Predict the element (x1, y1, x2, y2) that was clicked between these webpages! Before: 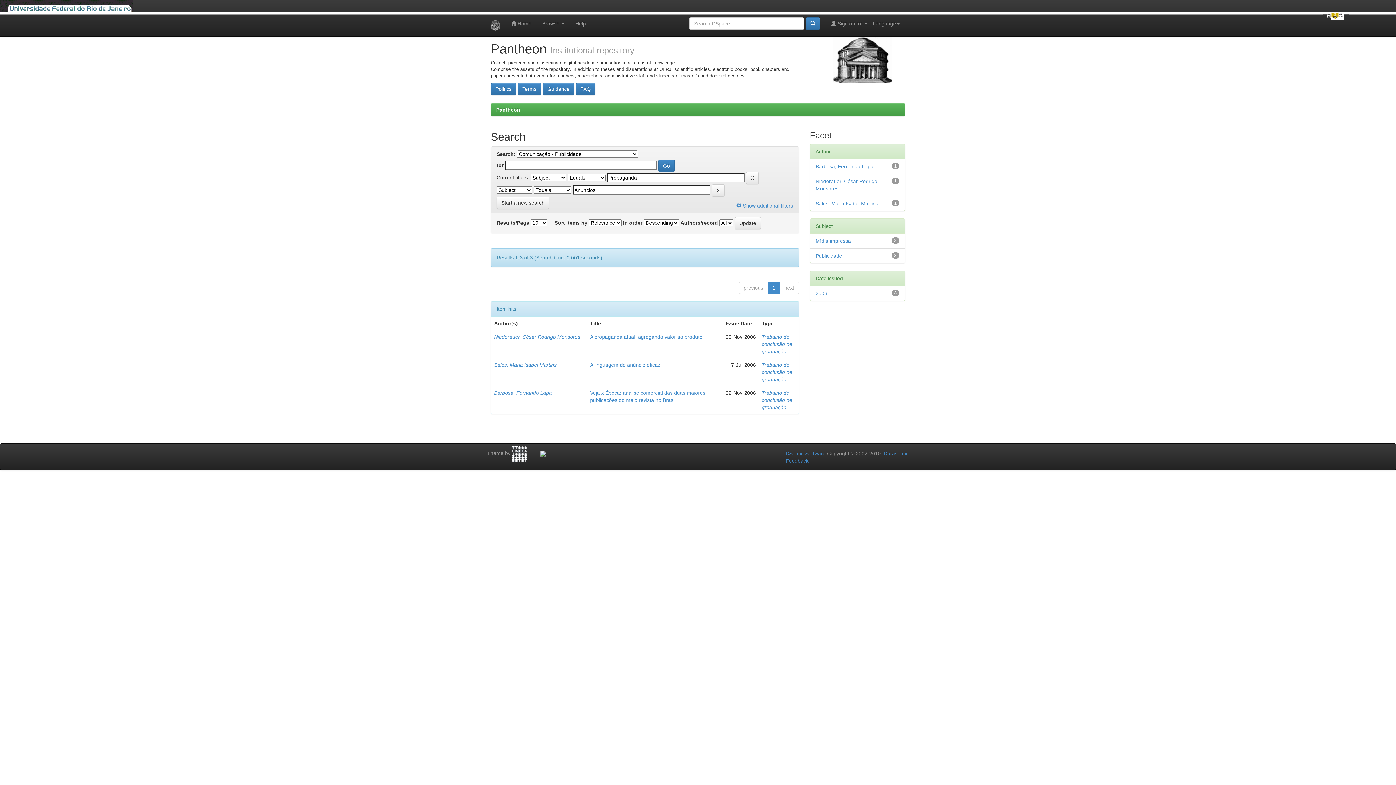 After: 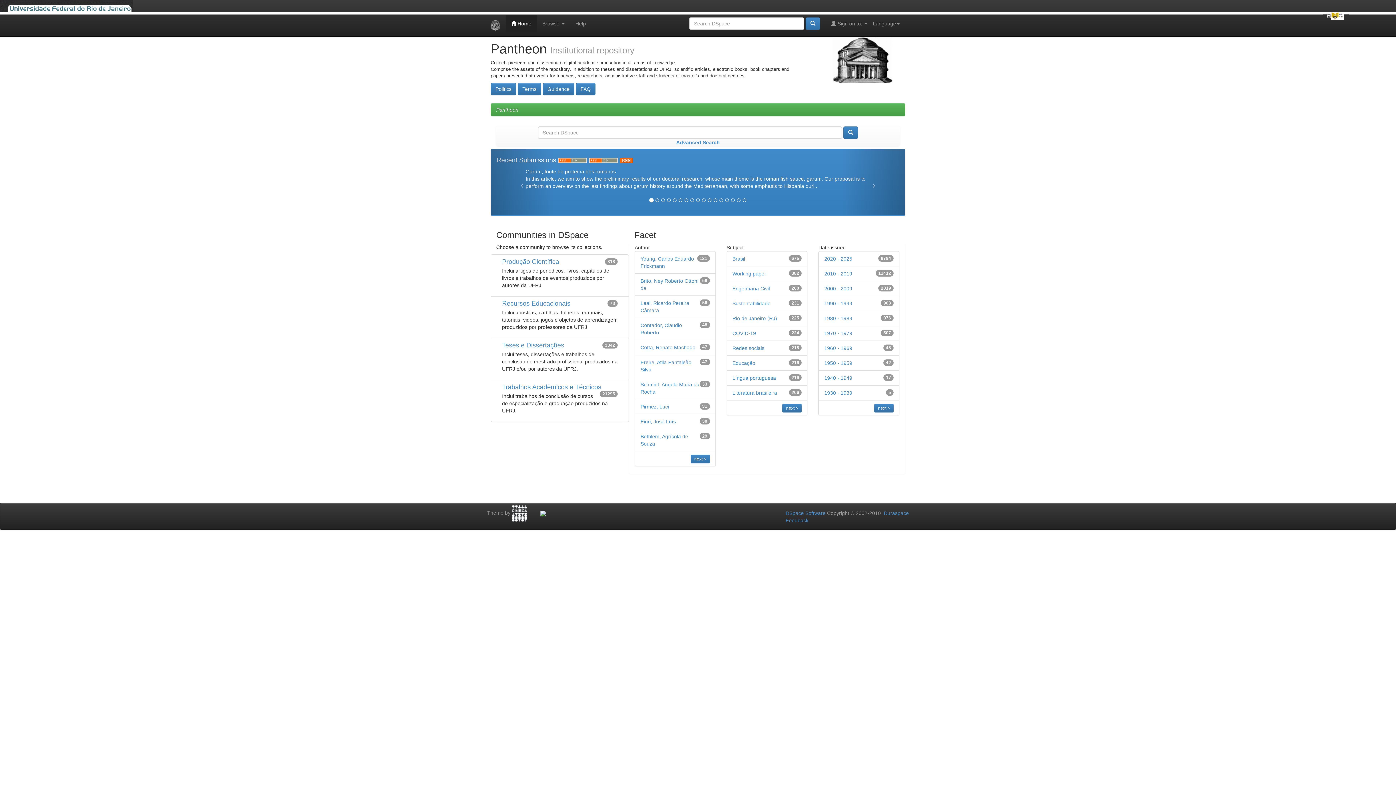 Action: bbox: (485, 14, 505, 36)